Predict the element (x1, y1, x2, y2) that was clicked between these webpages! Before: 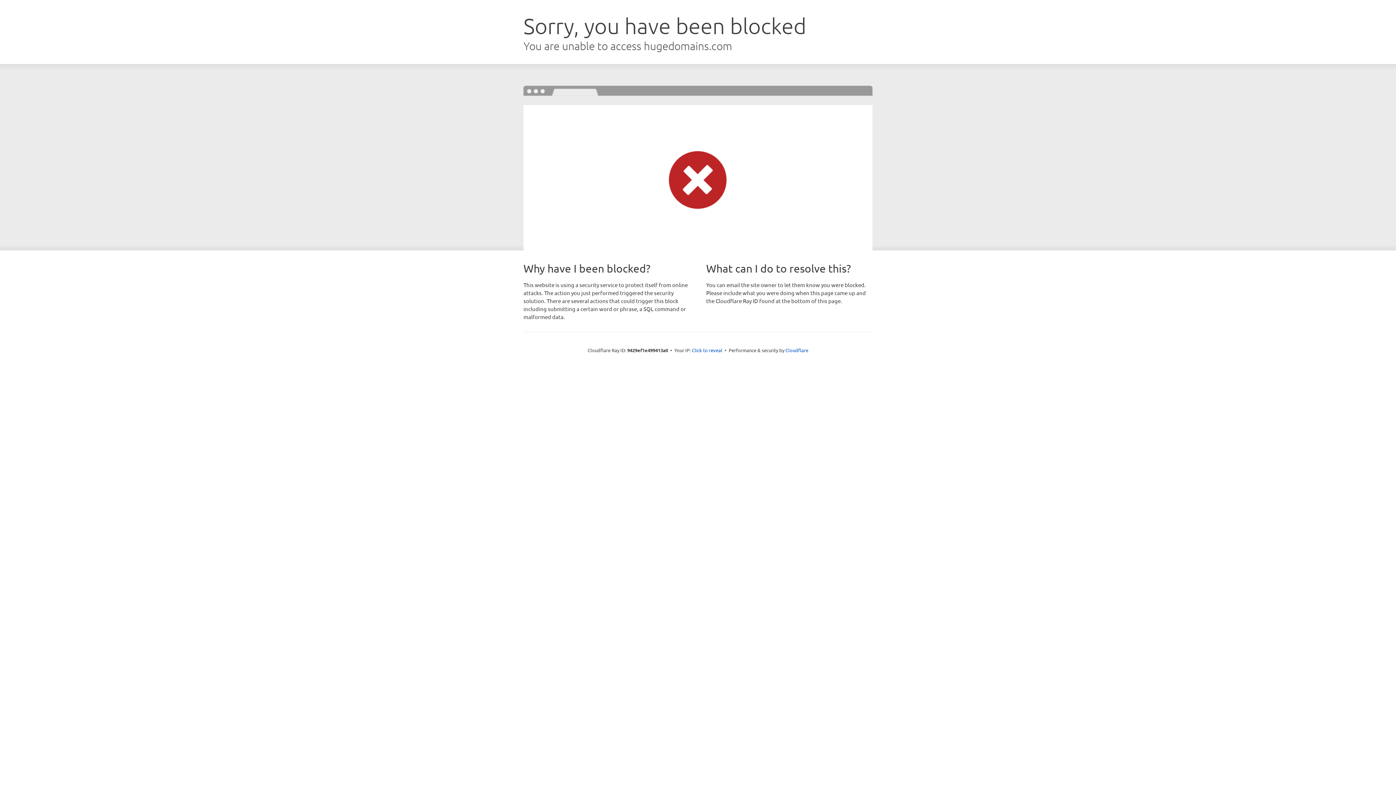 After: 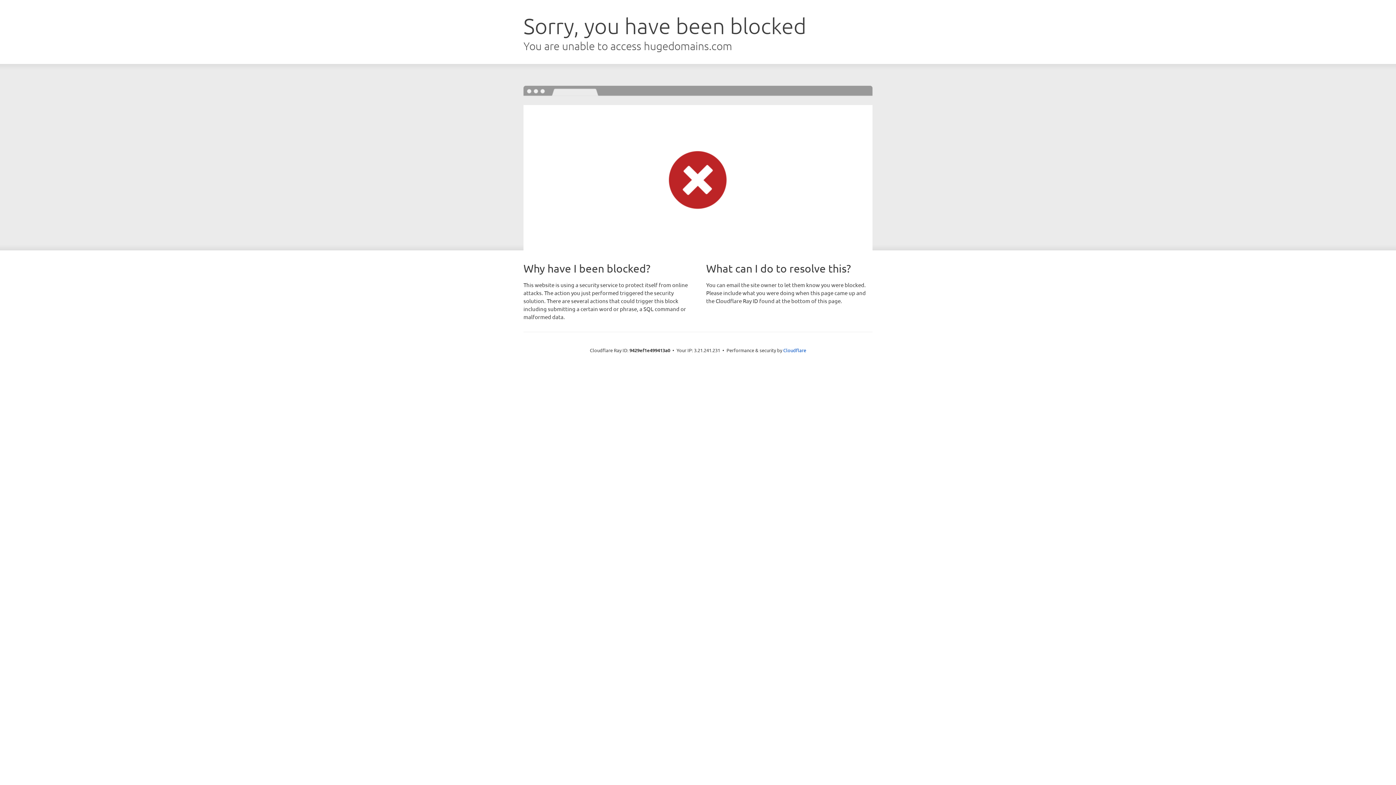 Action: label: Click to reveal bbox: (692, 346, 722, 353)